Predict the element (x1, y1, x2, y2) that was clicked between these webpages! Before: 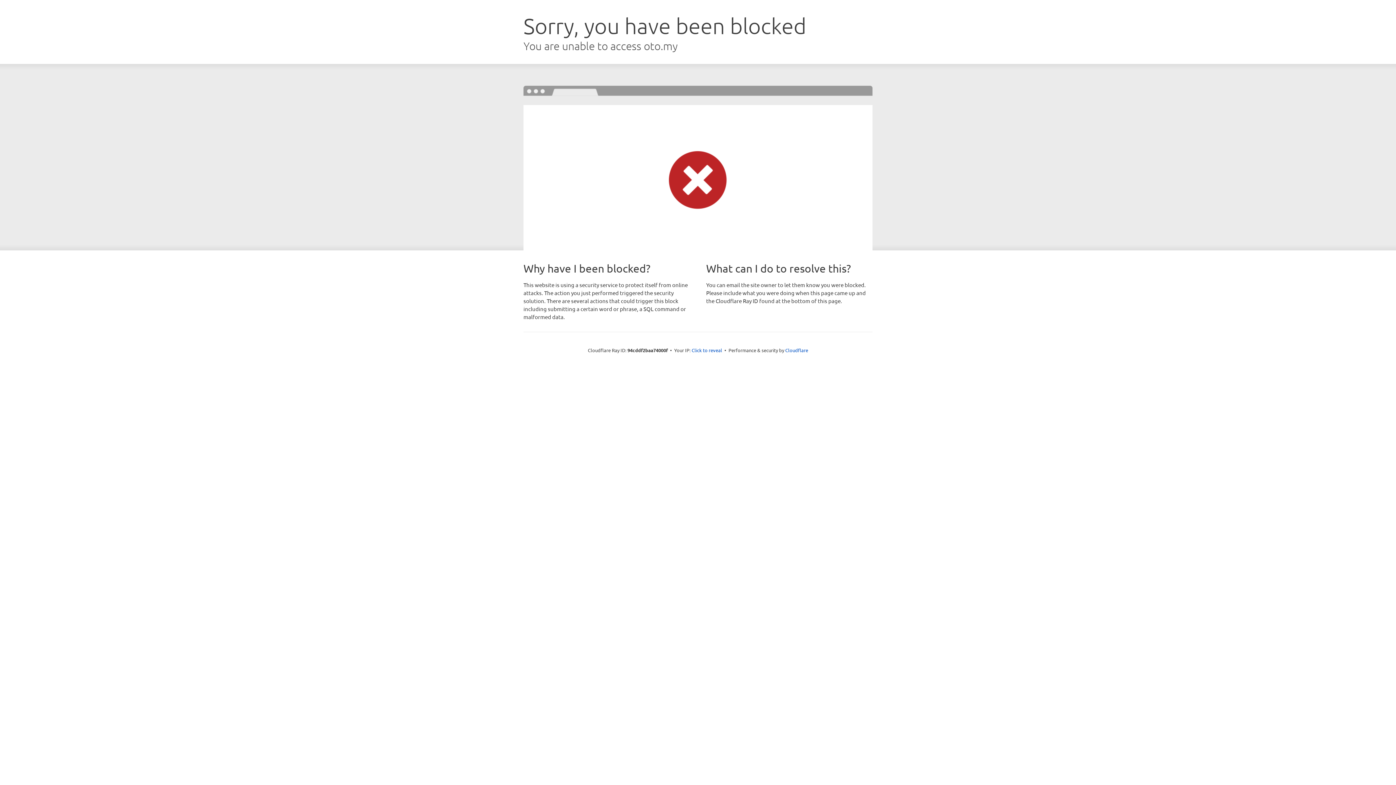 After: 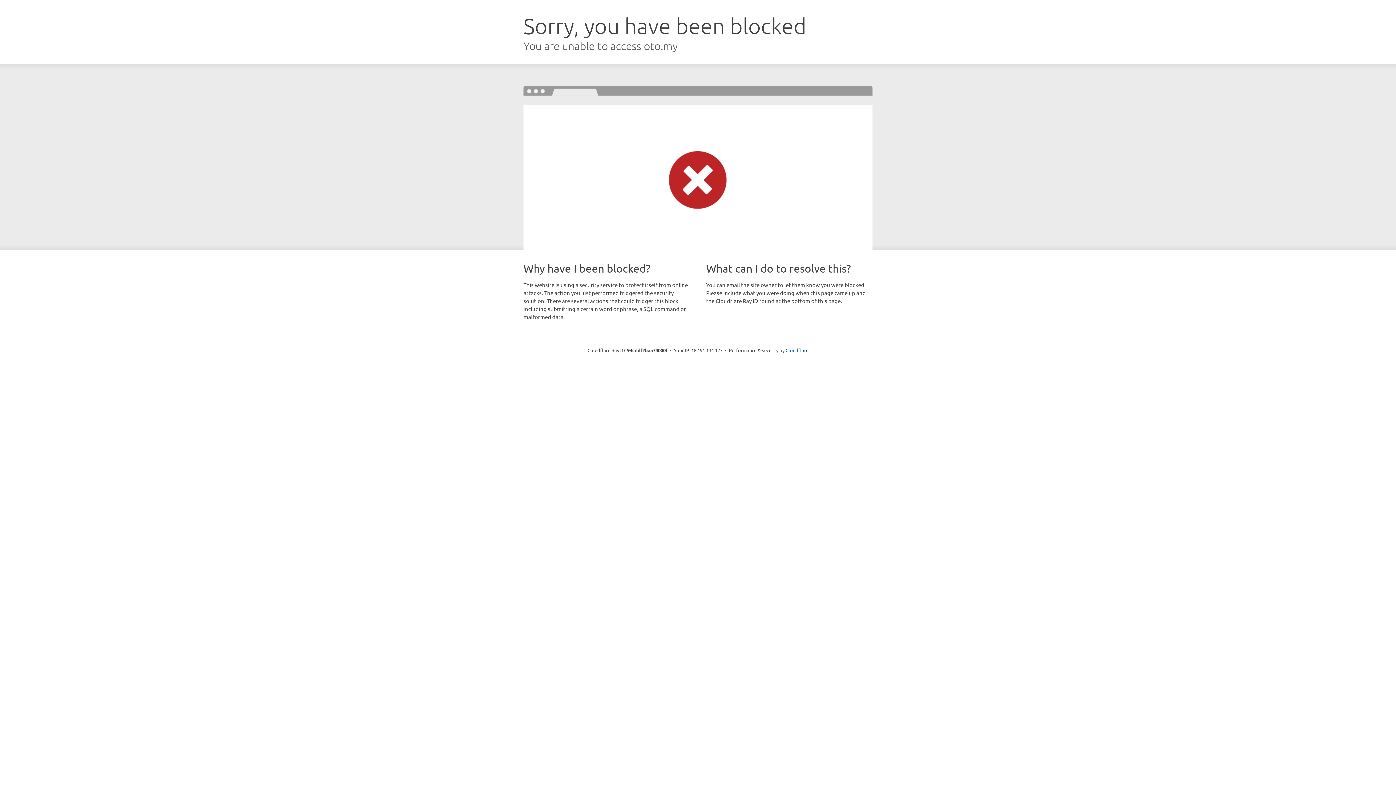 Action: bbox: (691, 346, 722, 353) label: Click to reveal